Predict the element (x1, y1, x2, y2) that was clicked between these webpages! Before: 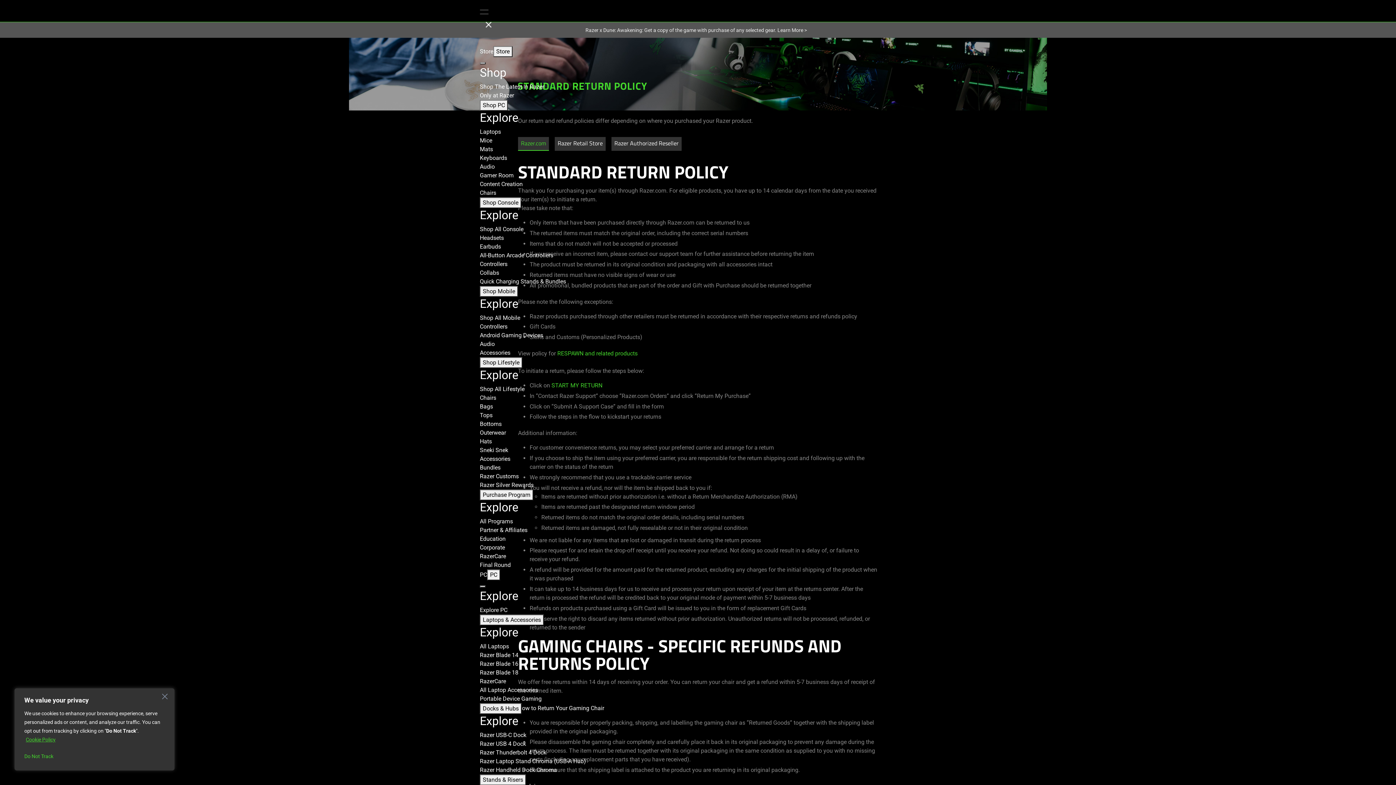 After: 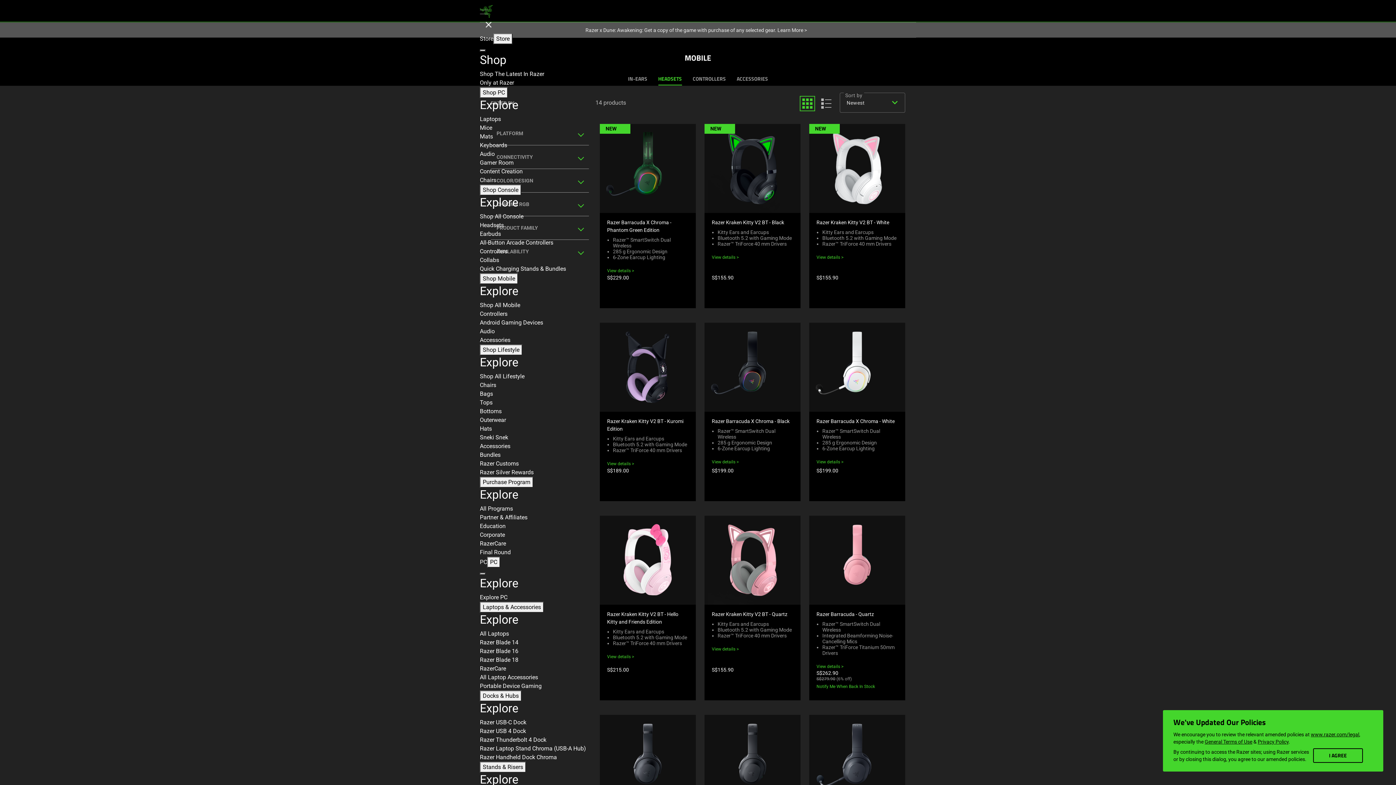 Action: label: Audio bbox: (480, 340, 494, 347)